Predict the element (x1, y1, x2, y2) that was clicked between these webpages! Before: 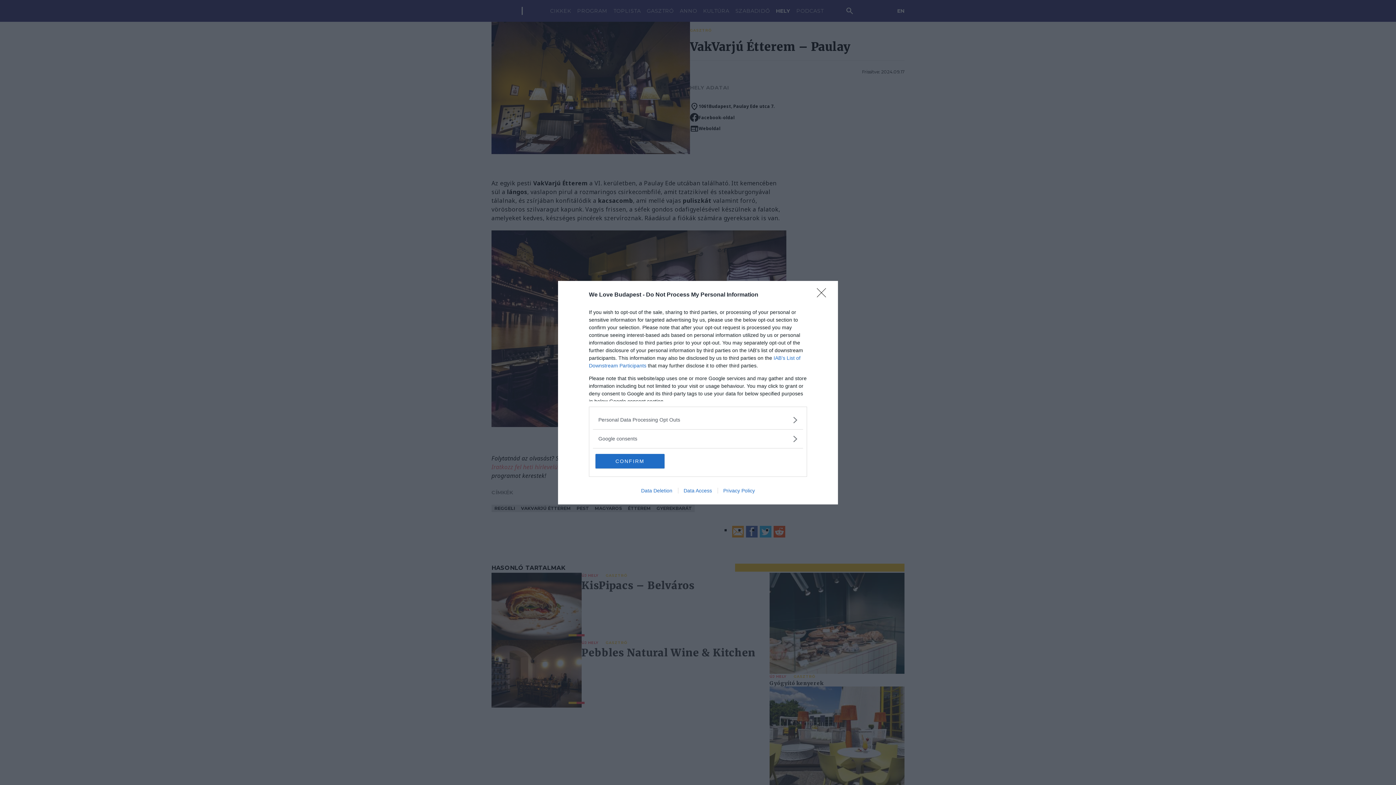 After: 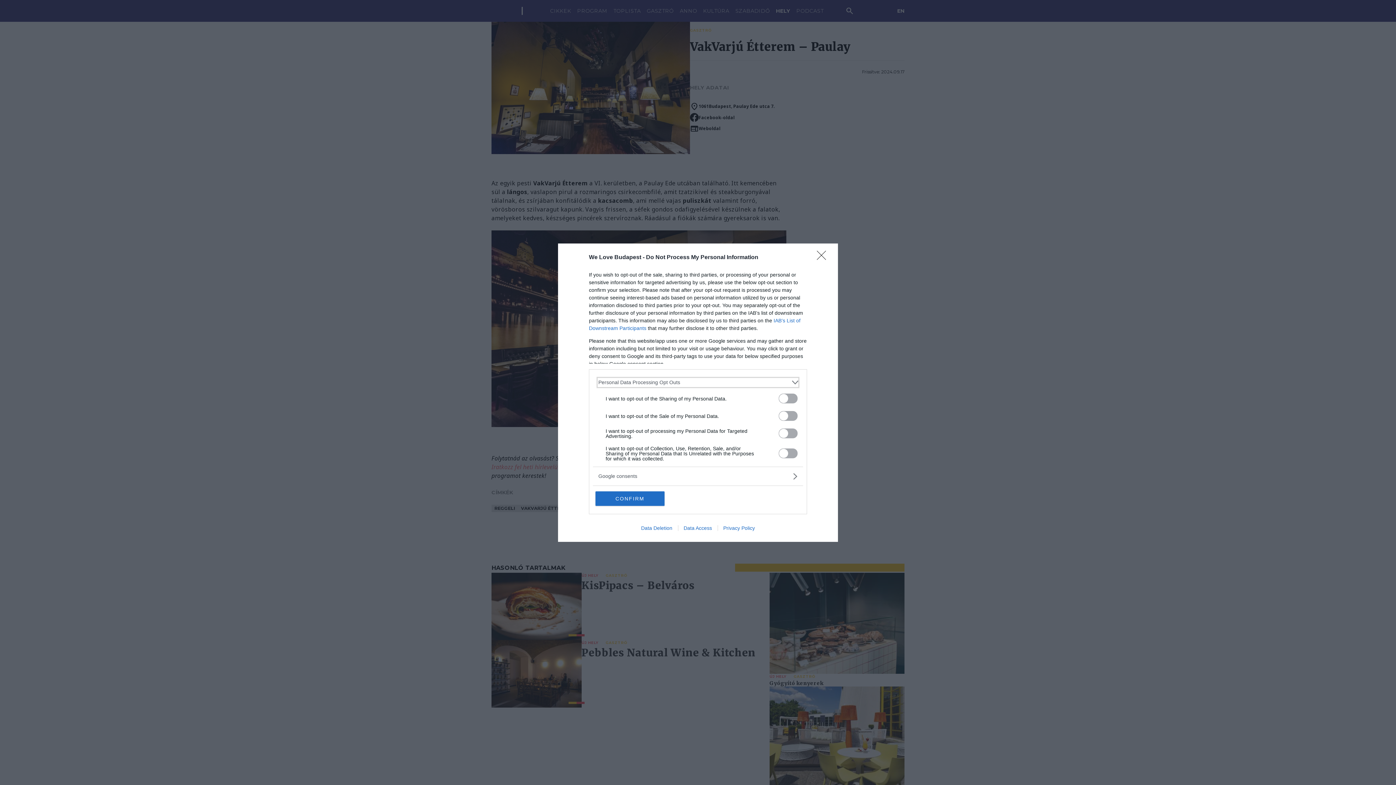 Action: label: Opt-Outs bbox: (598, 416, 797, 423)